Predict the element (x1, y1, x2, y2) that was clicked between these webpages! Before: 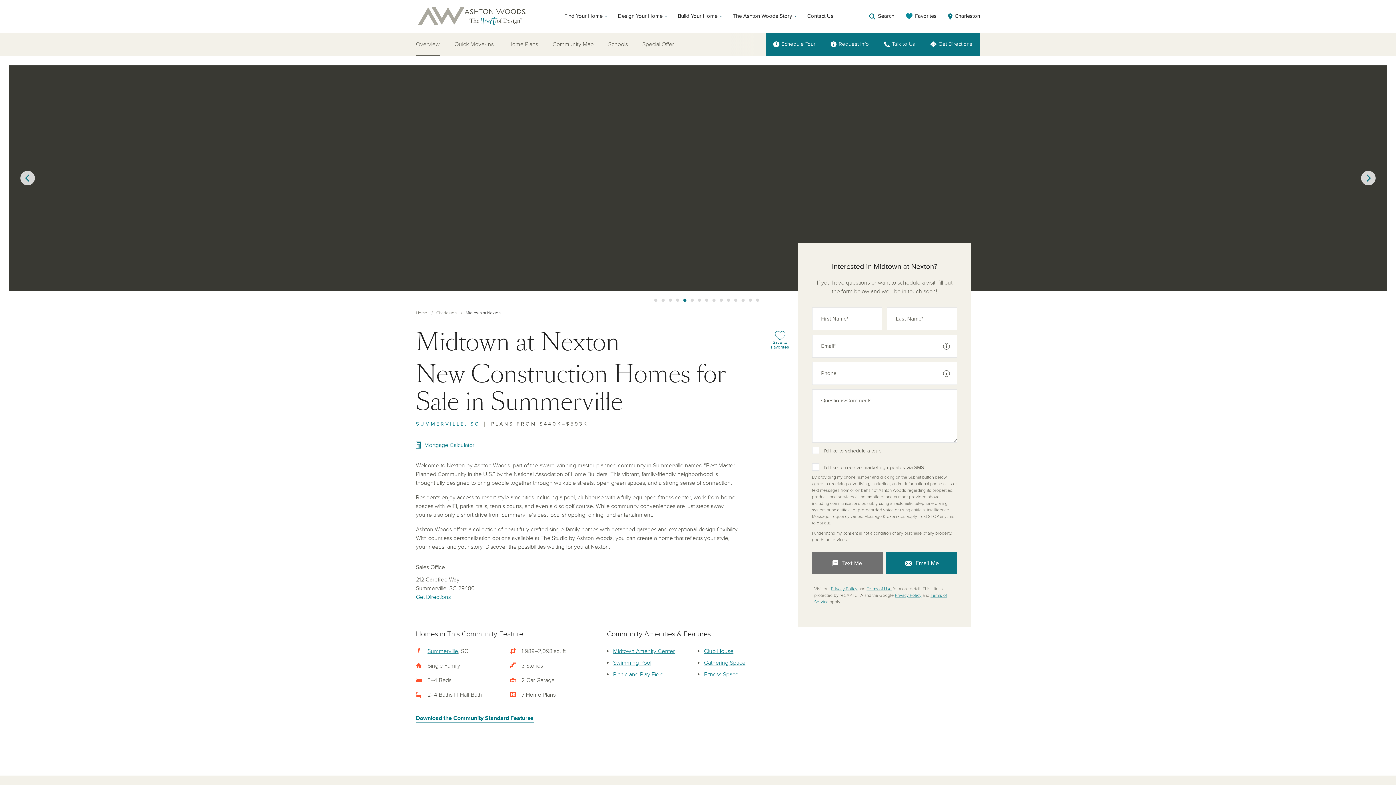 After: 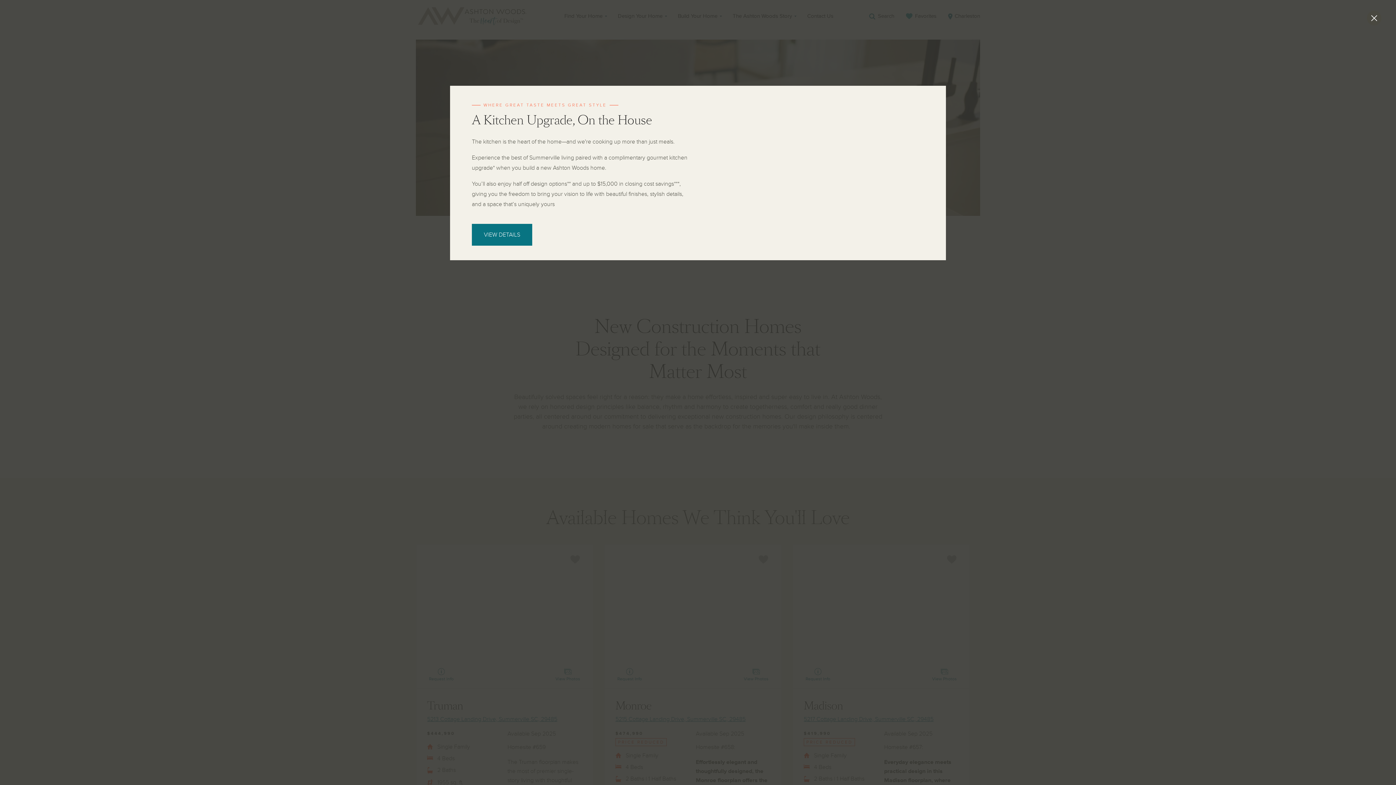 Action: bbox: (416, 7, 528, 25)